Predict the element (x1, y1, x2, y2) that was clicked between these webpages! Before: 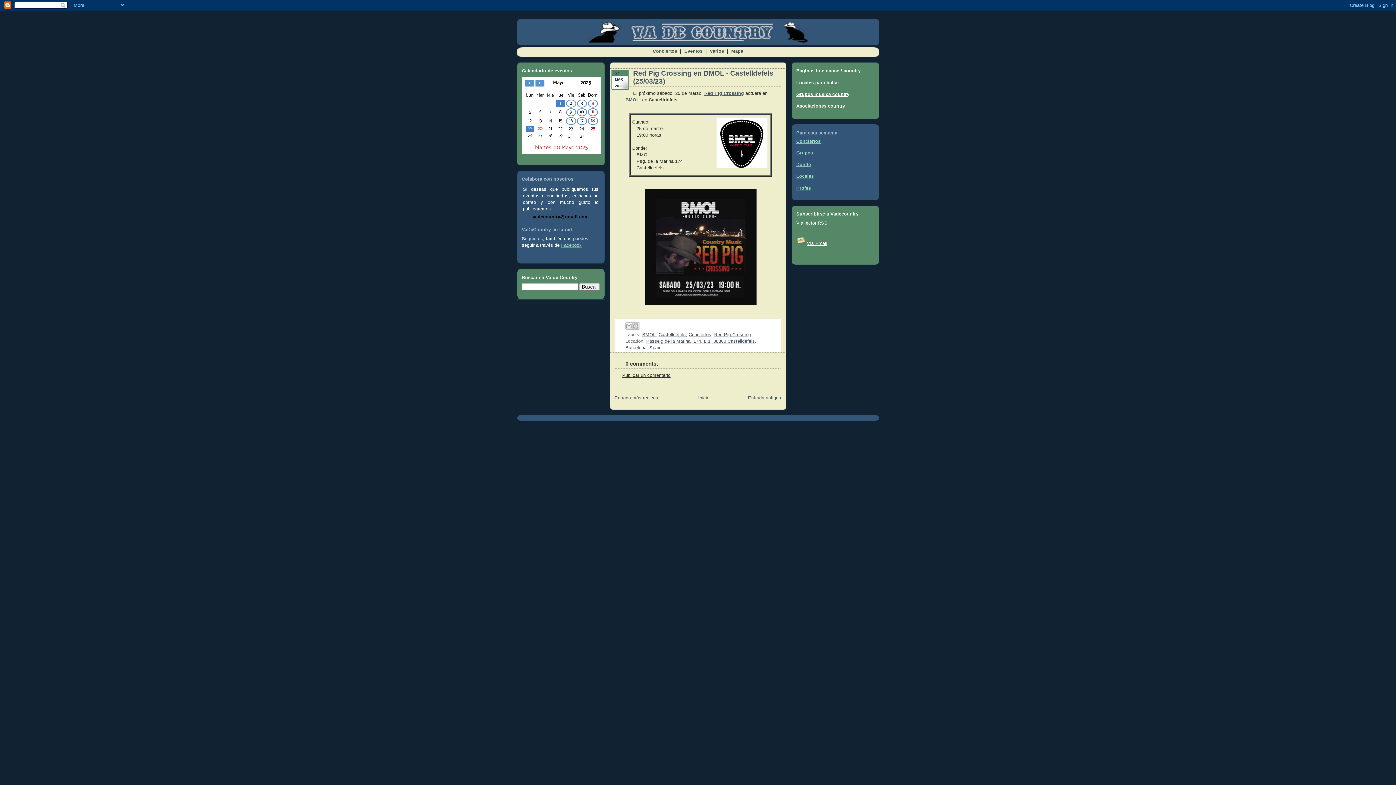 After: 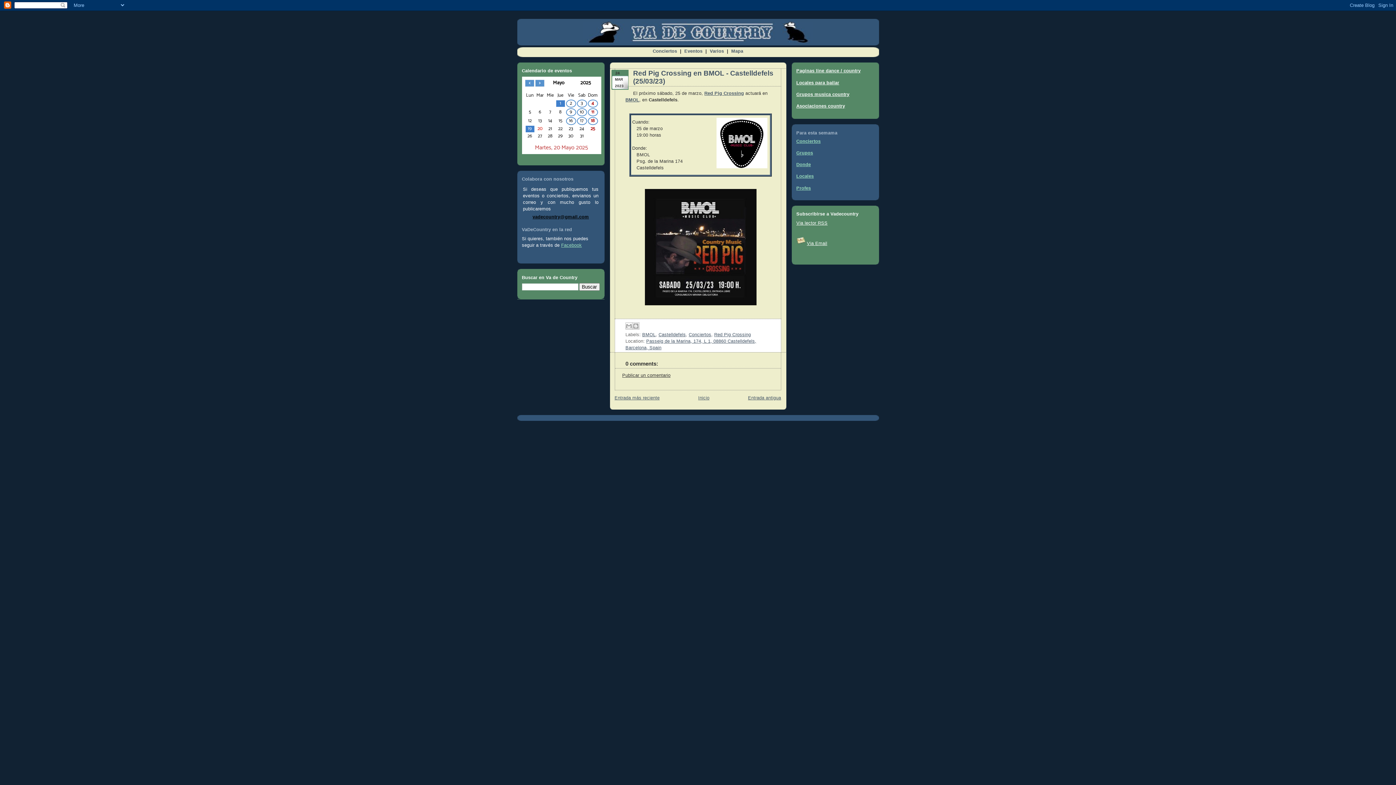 Action: label: 28 bbox: (546, 133, 554, 139)